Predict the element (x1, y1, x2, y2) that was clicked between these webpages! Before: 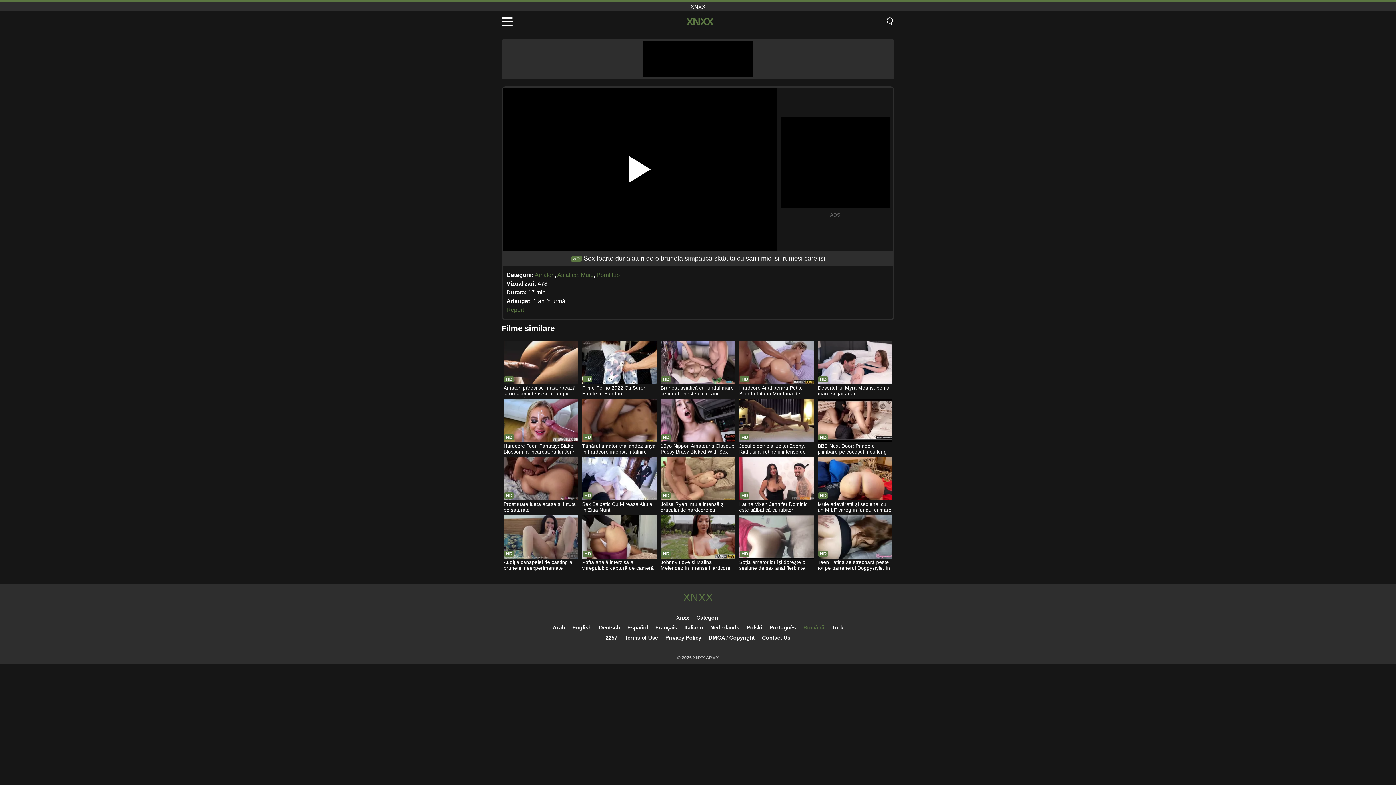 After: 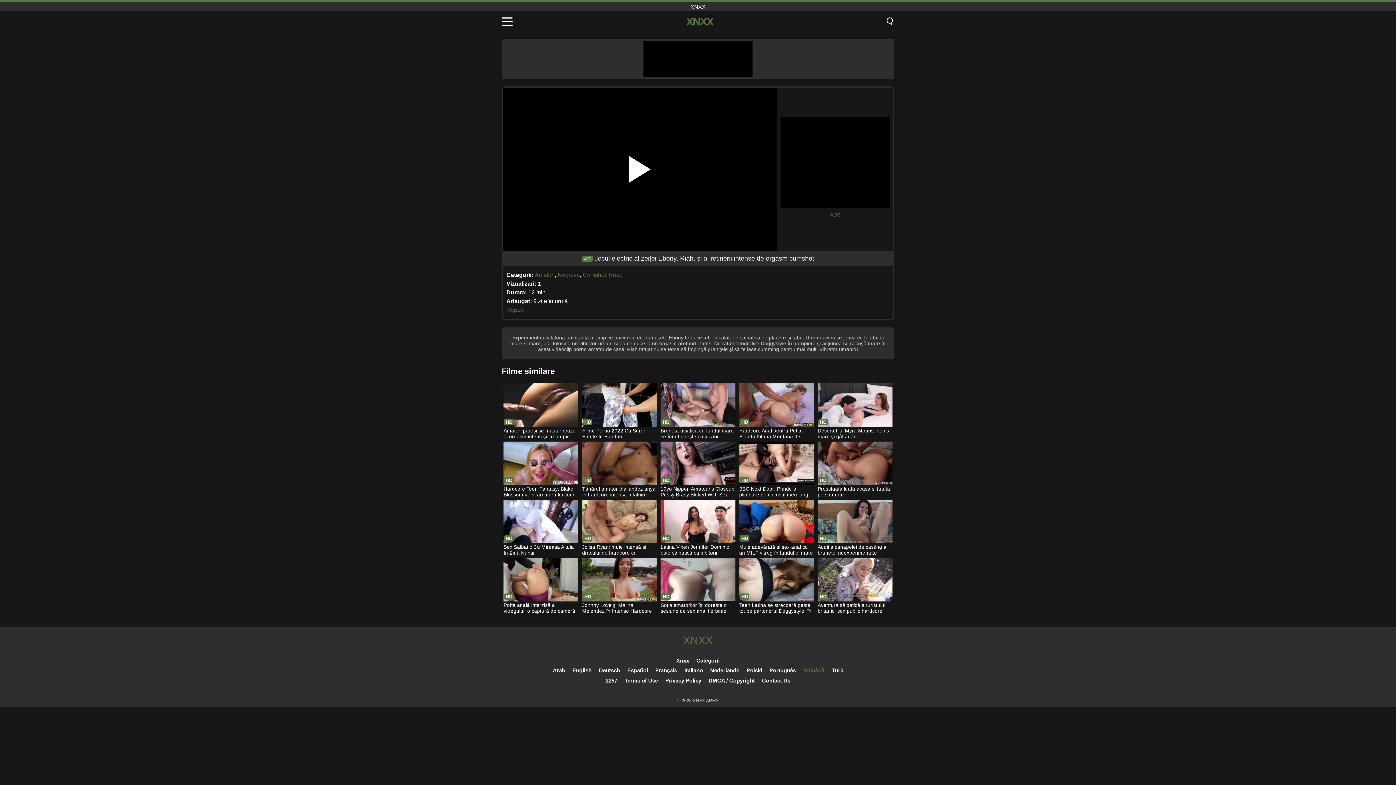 Action: label: Jocul electric al zeiței Ebony, Riah, și al retinerii intense de orgasm cumshot bbox: (739, 398, 814, 456)